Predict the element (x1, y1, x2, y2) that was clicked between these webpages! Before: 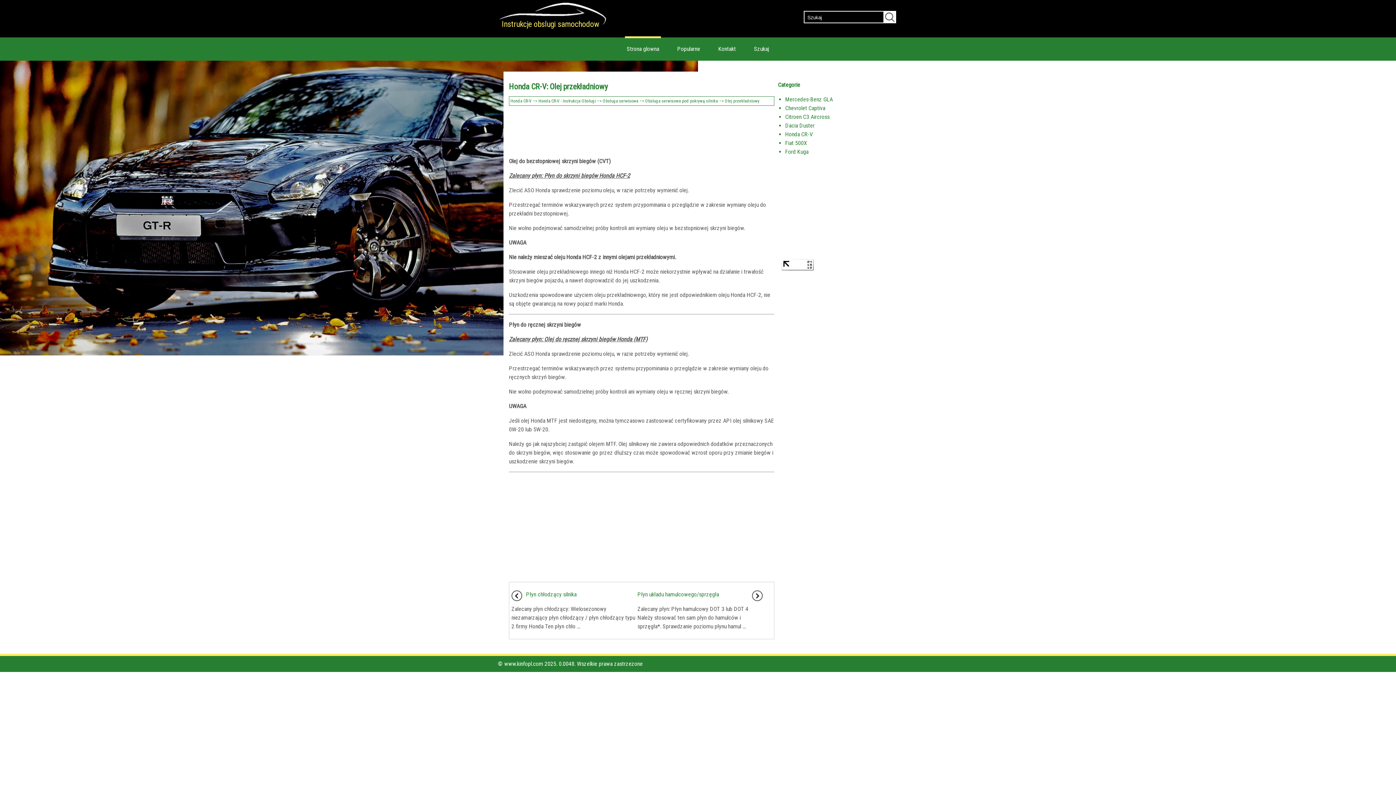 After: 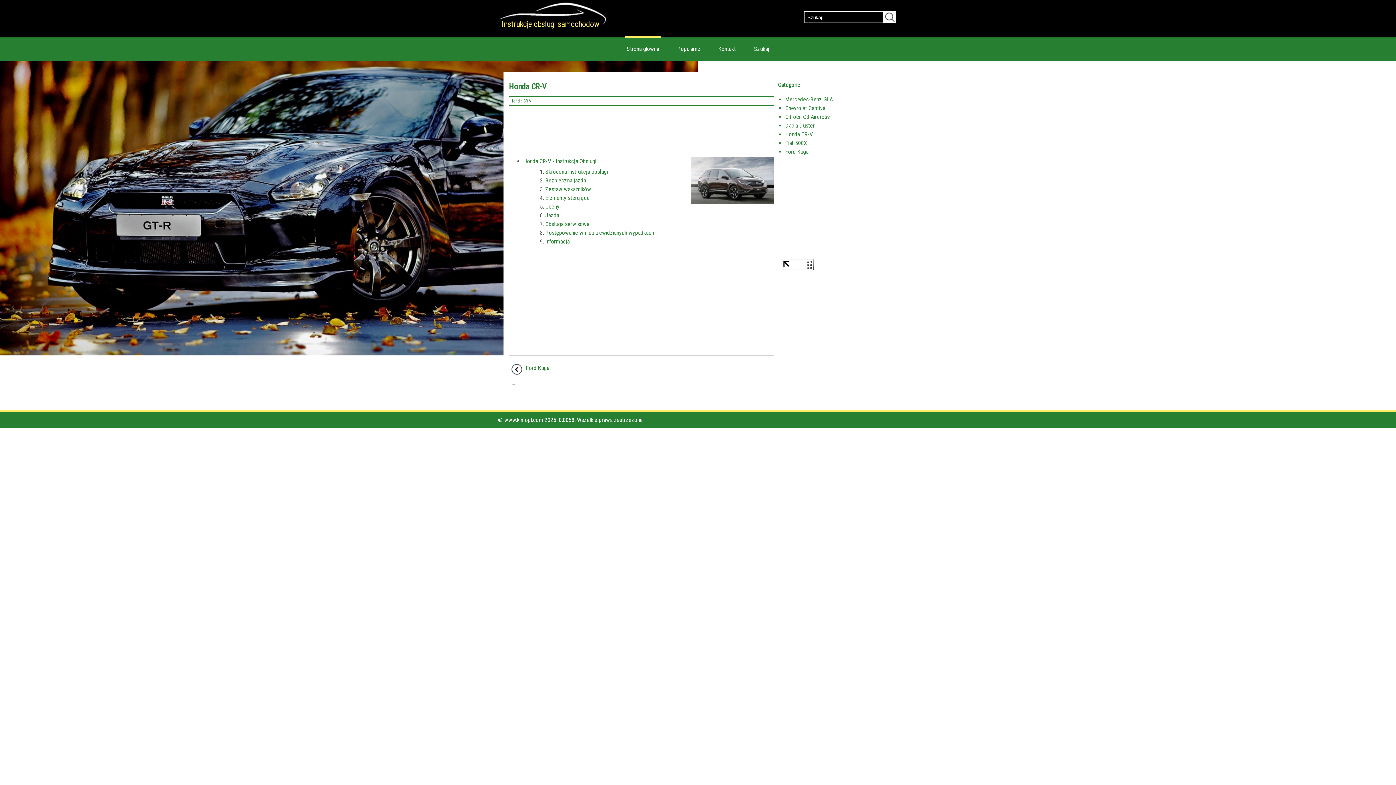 Action: bbox: (510, 98, 531, 103) label: Honda CR-V